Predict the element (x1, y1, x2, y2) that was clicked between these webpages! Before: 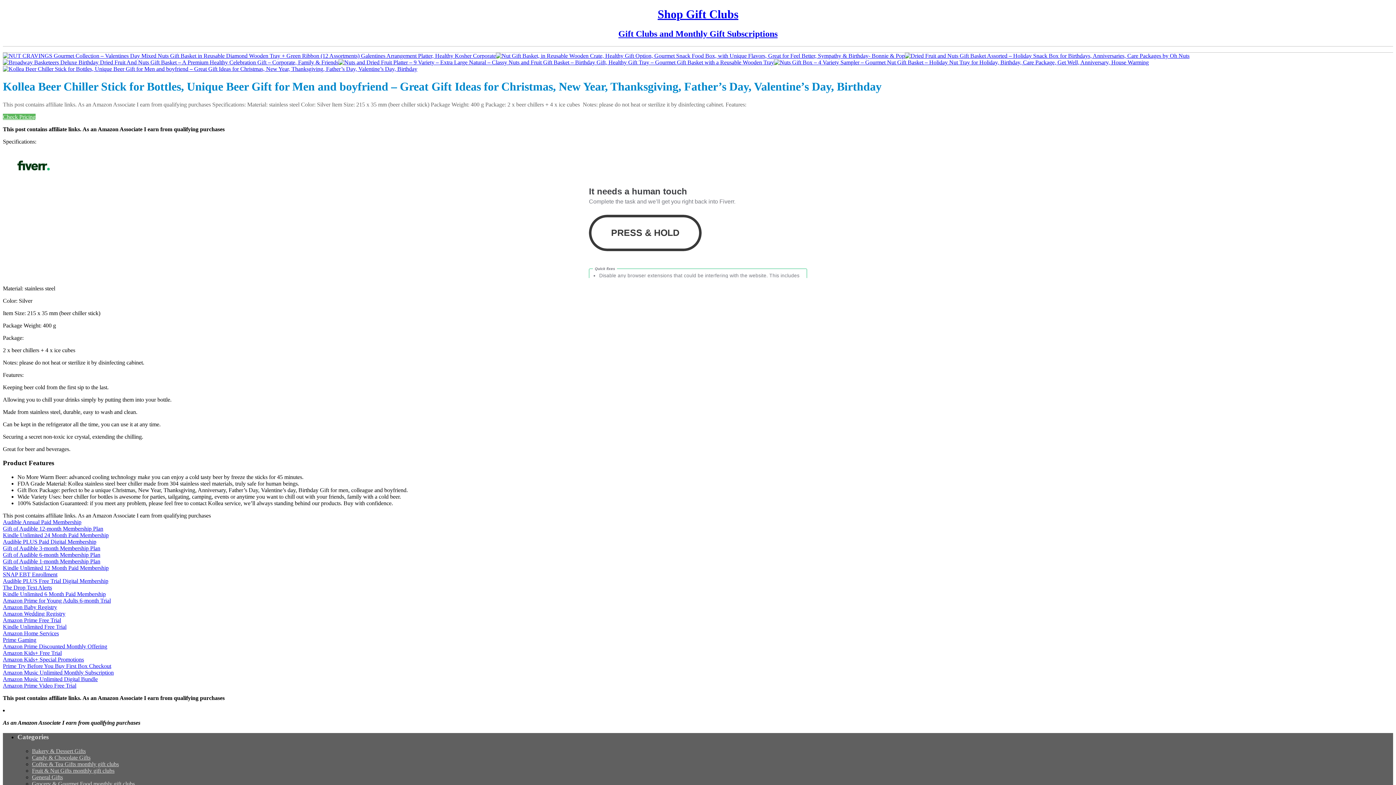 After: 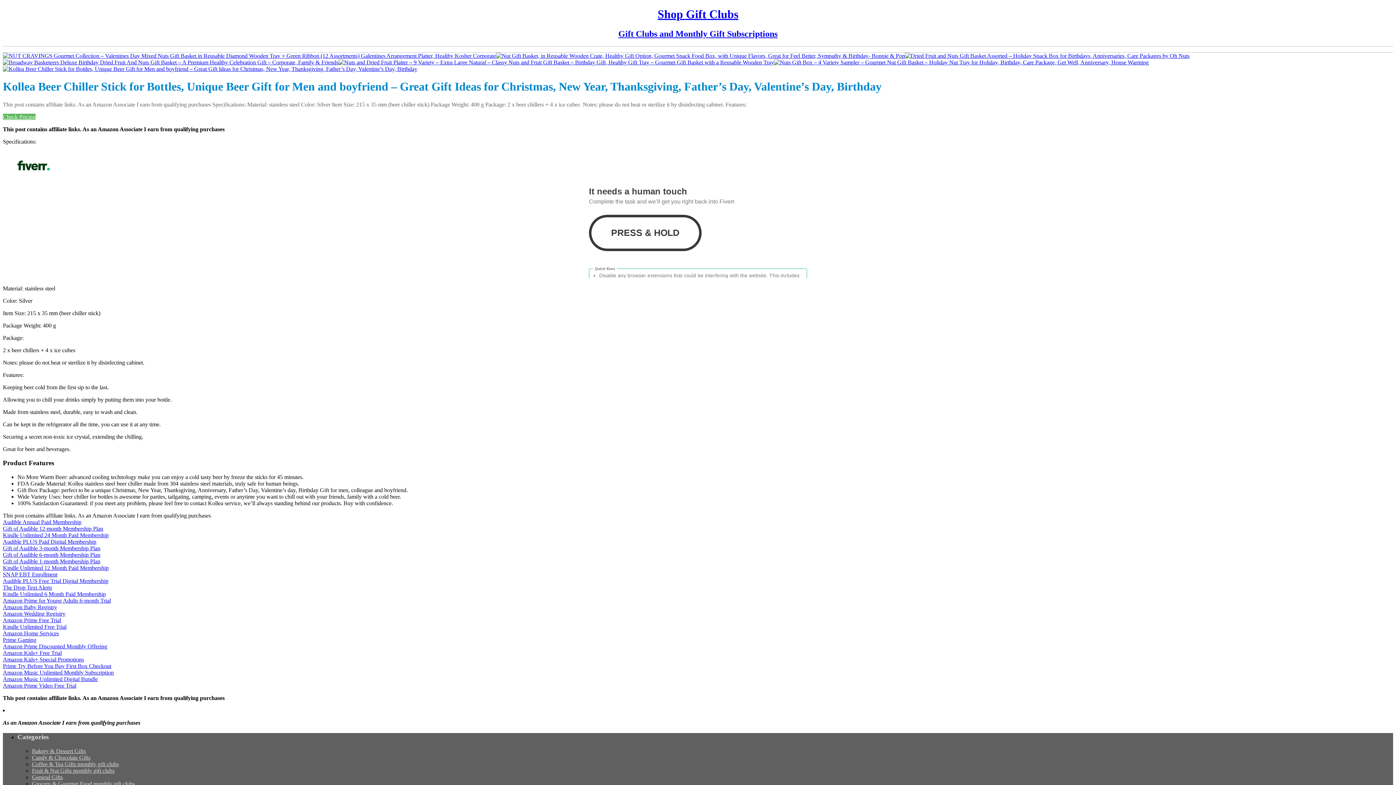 Action: bbox: (2, 591, 105, 597) label: Kindle Unlimited 6 Month Paid Membership